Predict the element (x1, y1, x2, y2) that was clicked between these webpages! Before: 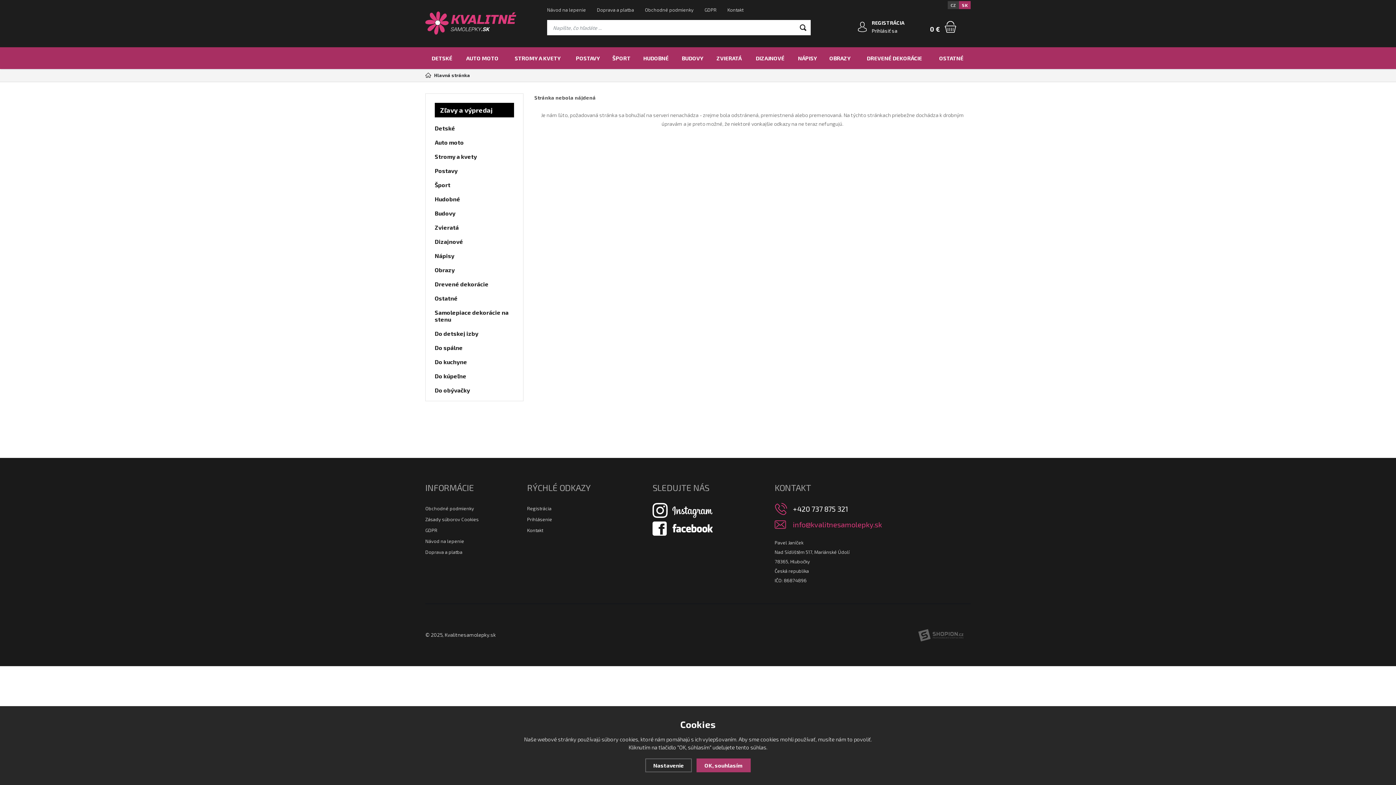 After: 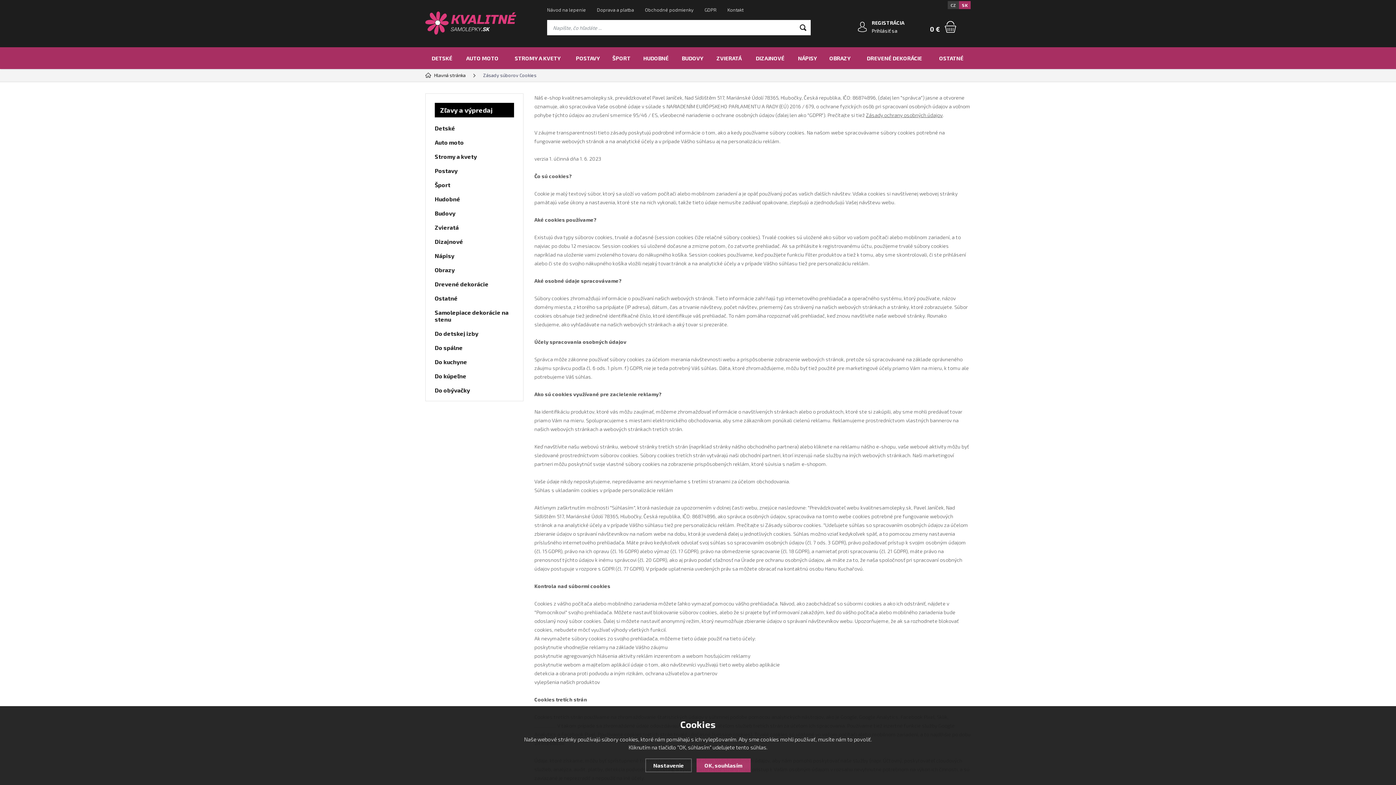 Action: bbox: (425, 516, 478, 522) label: Zásady súborov Cookies